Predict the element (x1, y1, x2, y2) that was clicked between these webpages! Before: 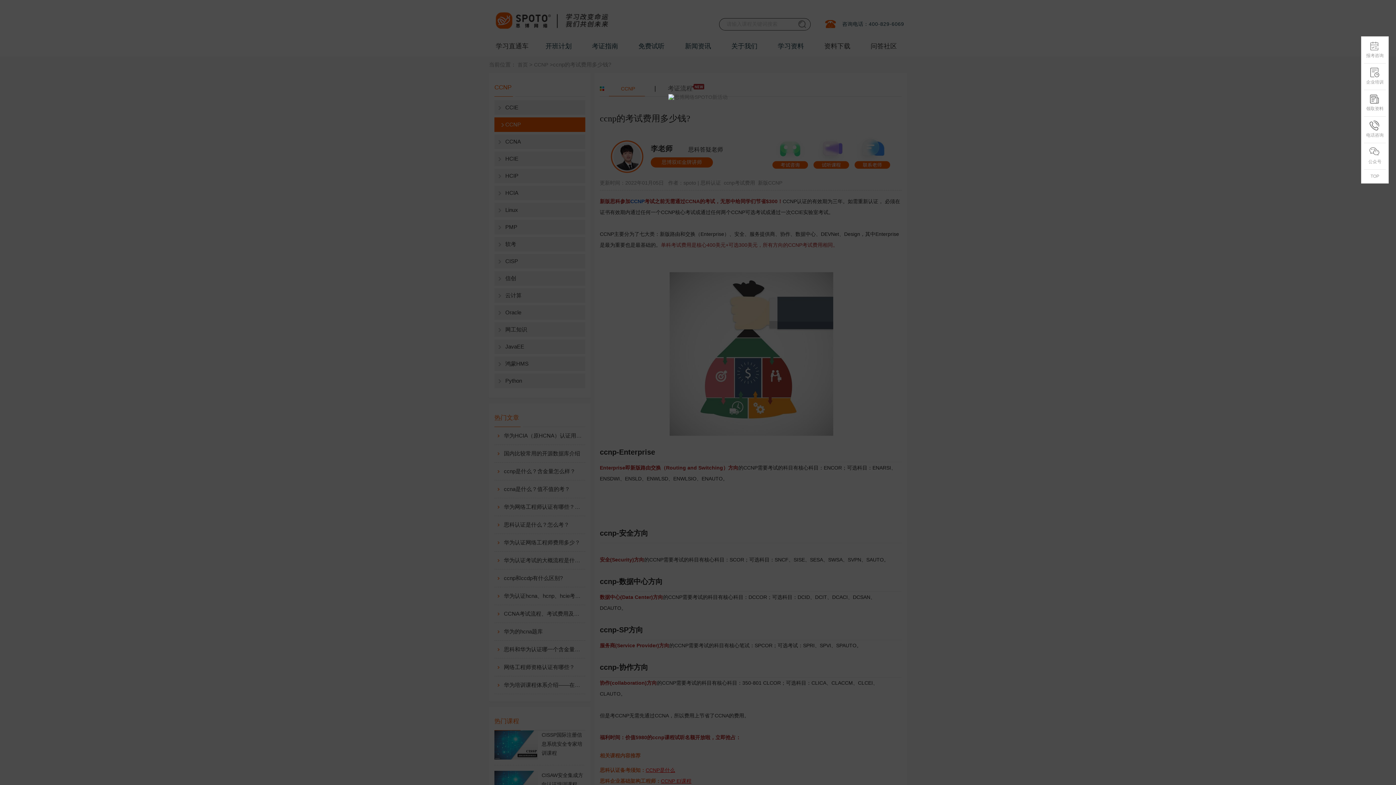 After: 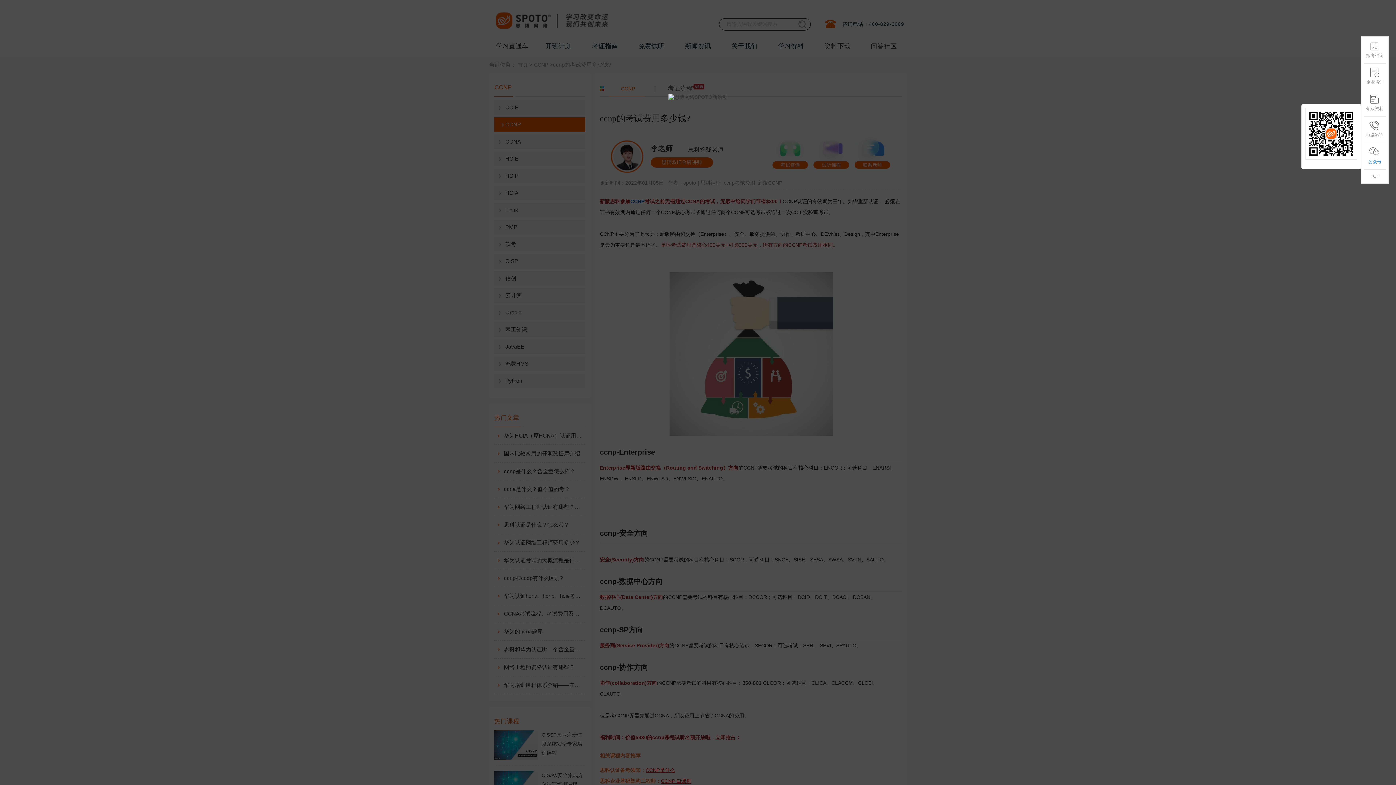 Action: bbox: (1361, 169, 1388, 196) label: 公众号